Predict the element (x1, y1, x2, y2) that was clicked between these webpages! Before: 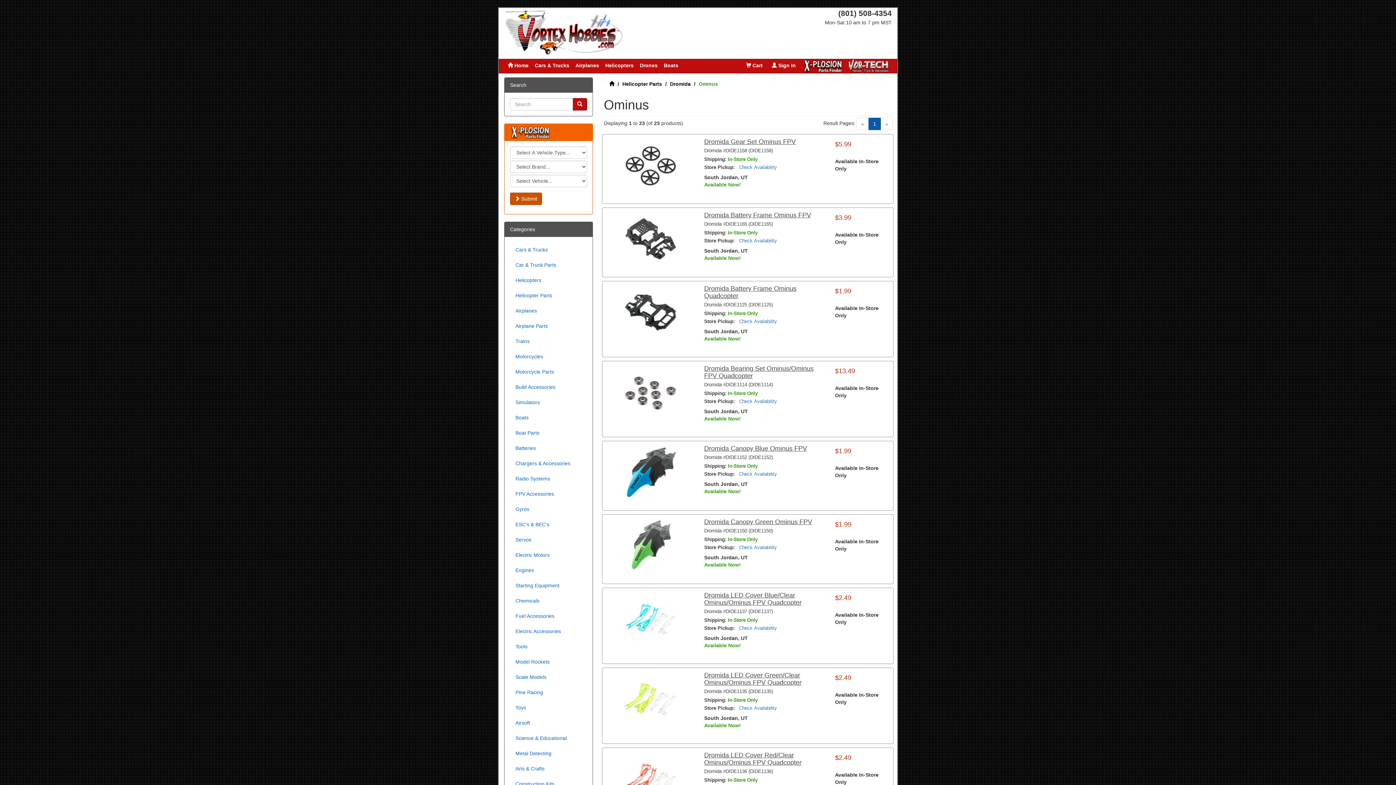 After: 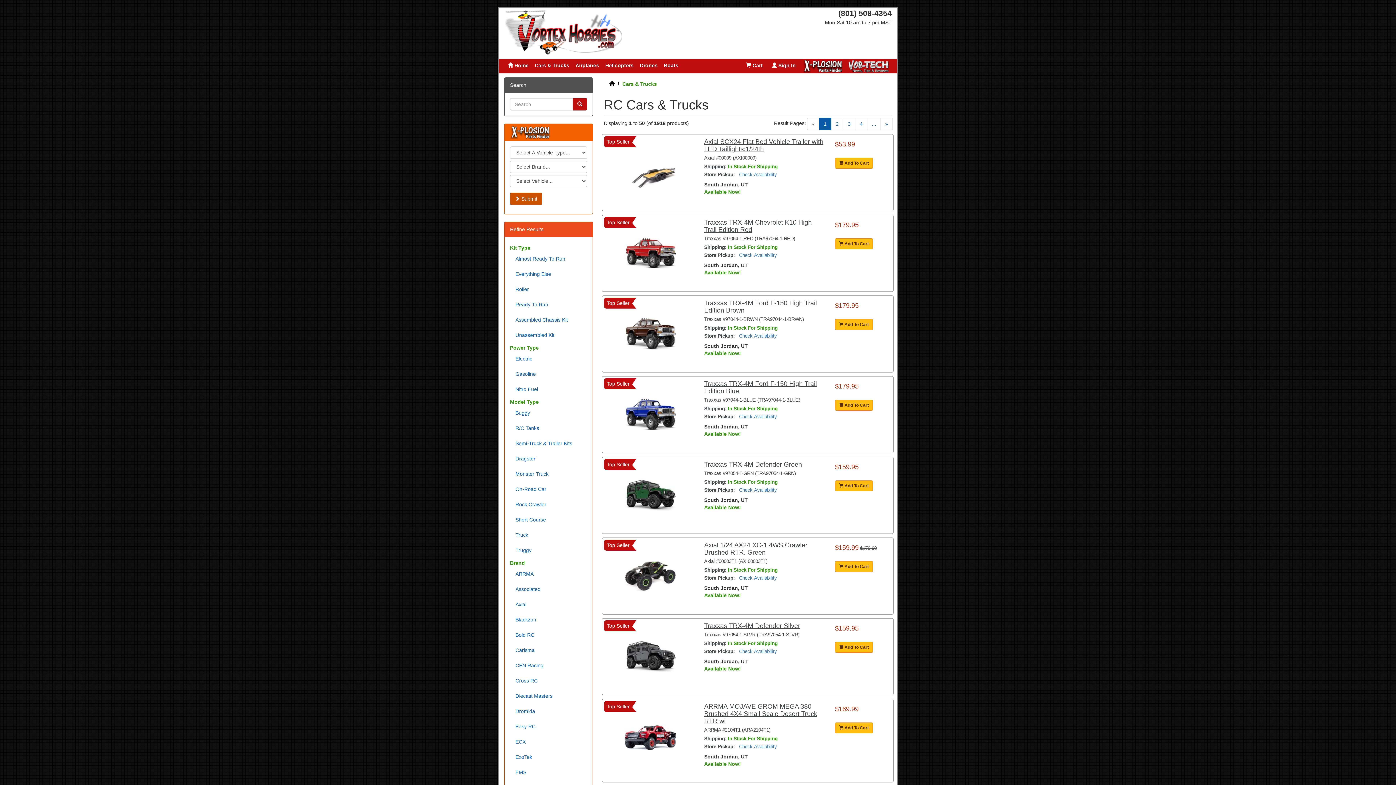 Action: bbox: (510, 242, 587, 257) label: Cars & Trucks